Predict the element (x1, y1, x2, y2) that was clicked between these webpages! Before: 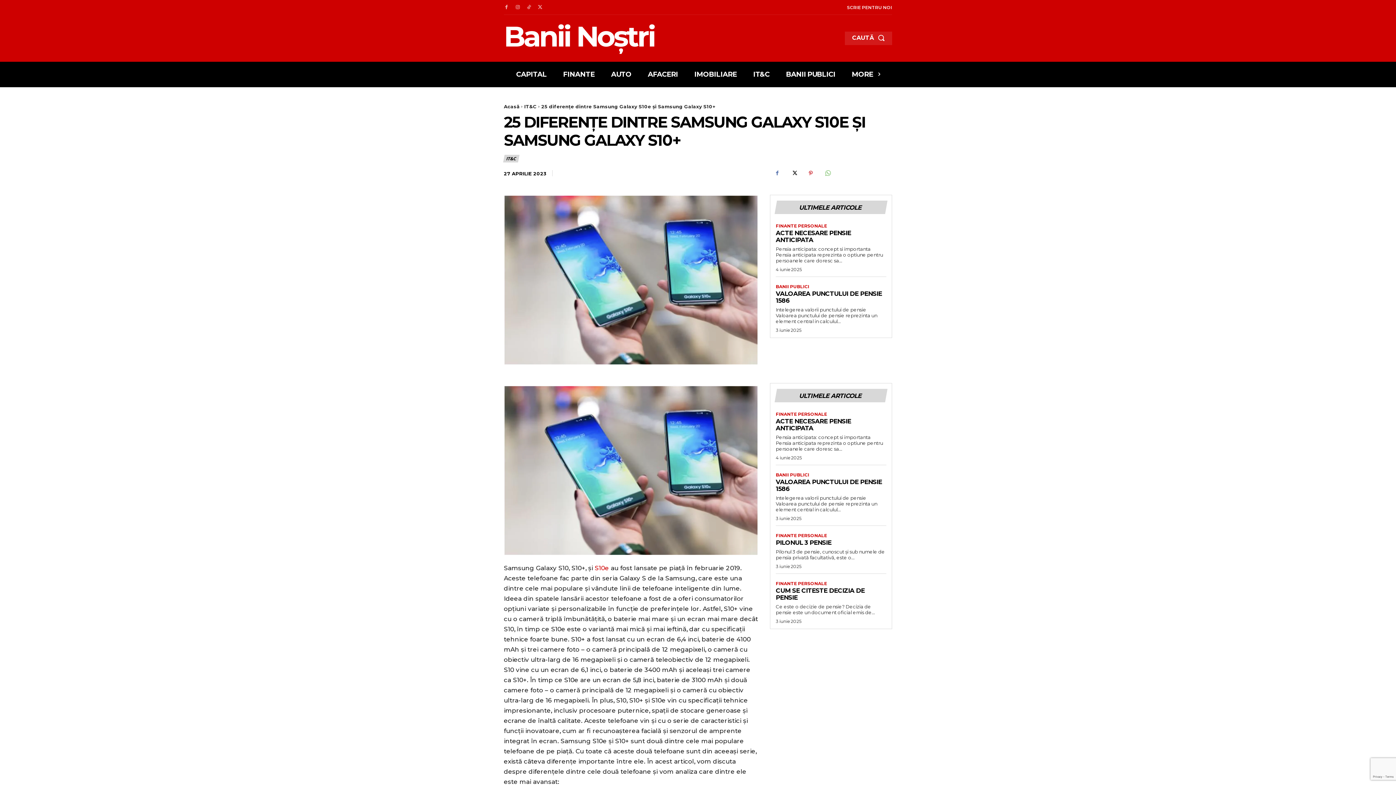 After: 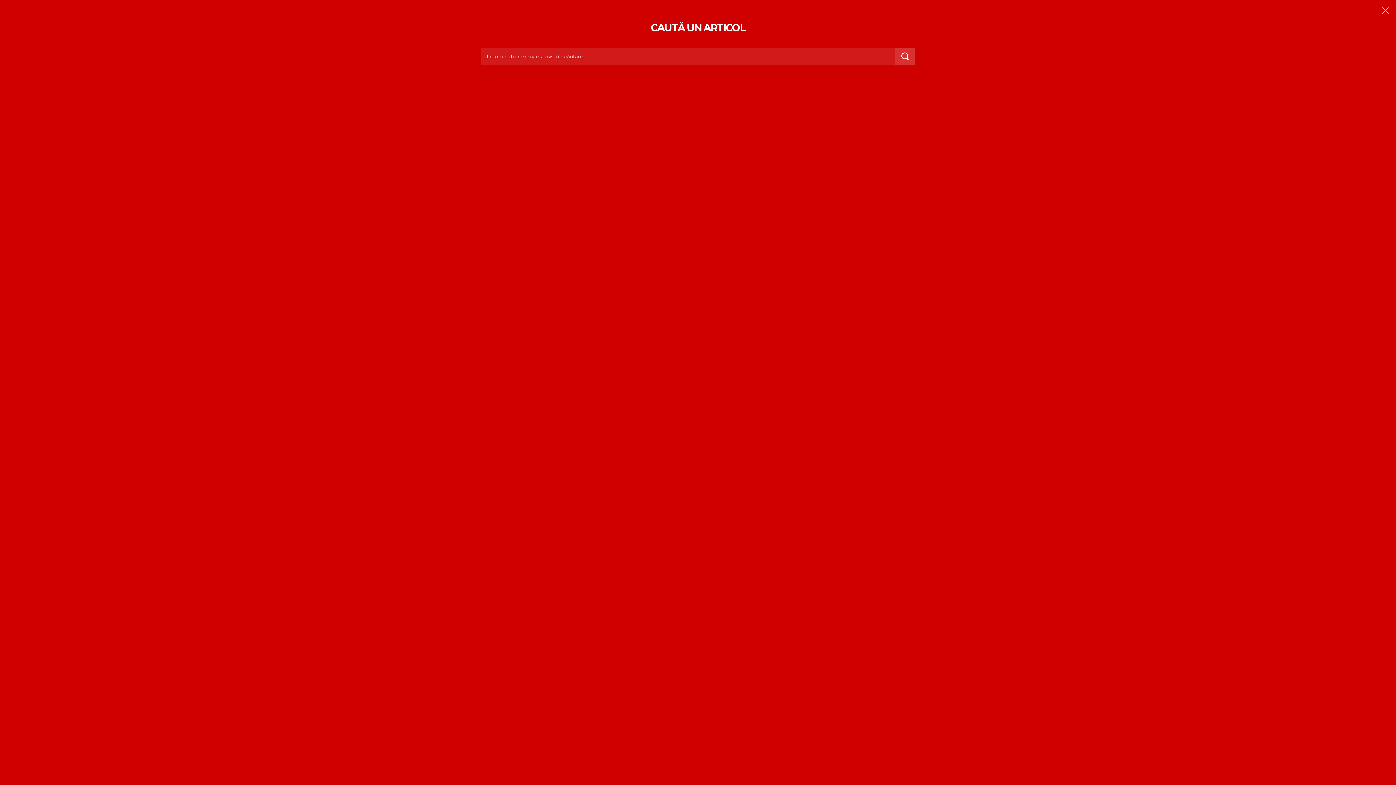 Action: bbox: (845, 31, 892, 44) label: CAUTĂ